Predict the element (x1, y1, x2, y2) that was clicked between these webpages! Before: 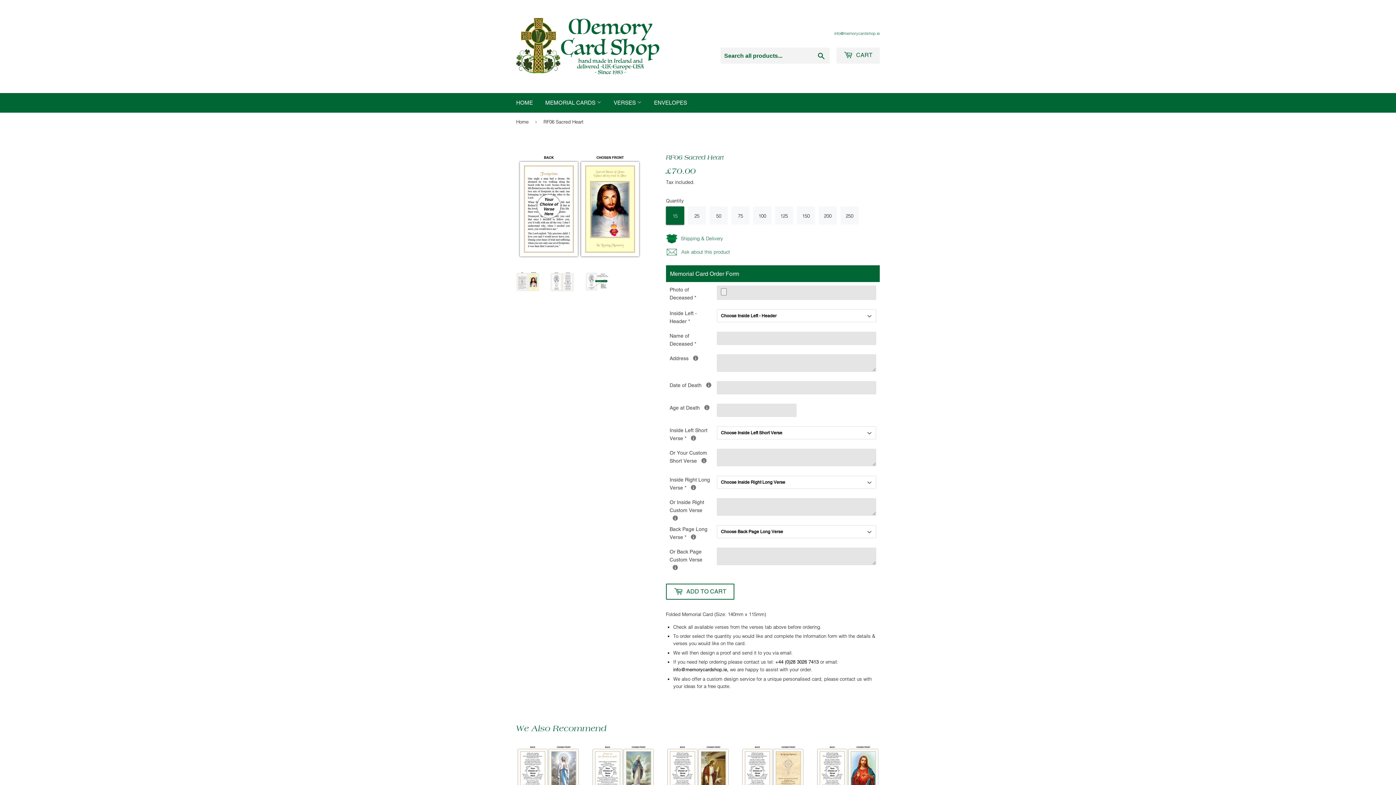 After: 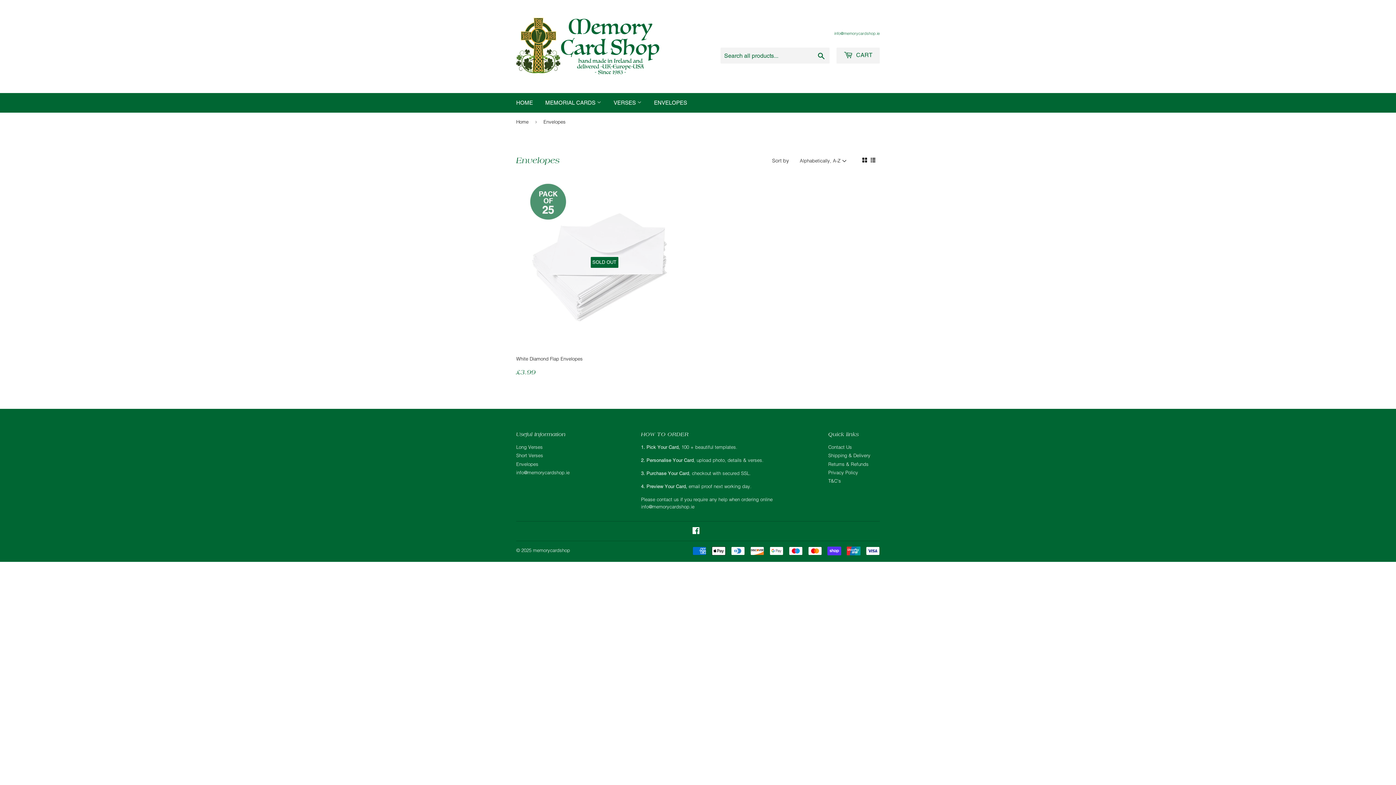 Action: bbox: (648, 93, 692, 112) label: ENVELOPES